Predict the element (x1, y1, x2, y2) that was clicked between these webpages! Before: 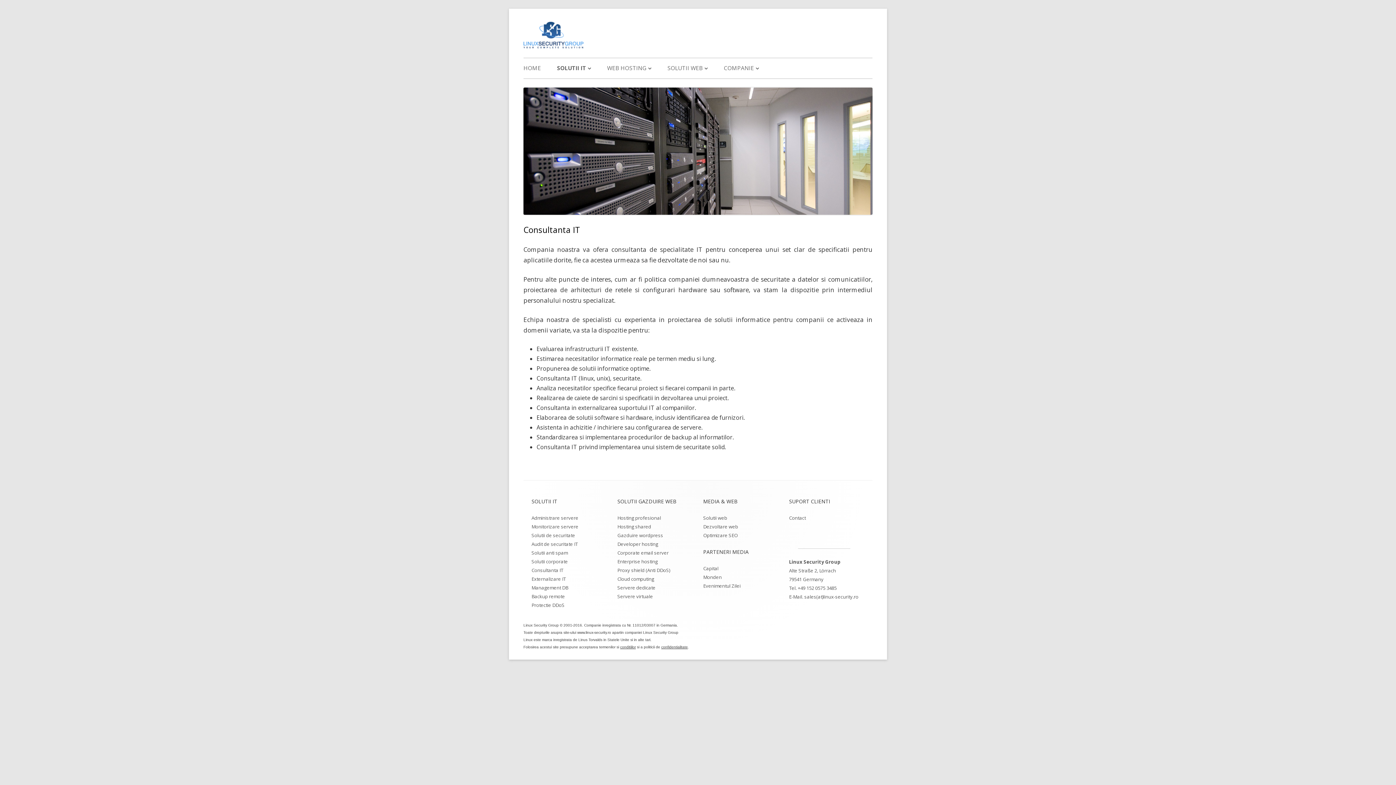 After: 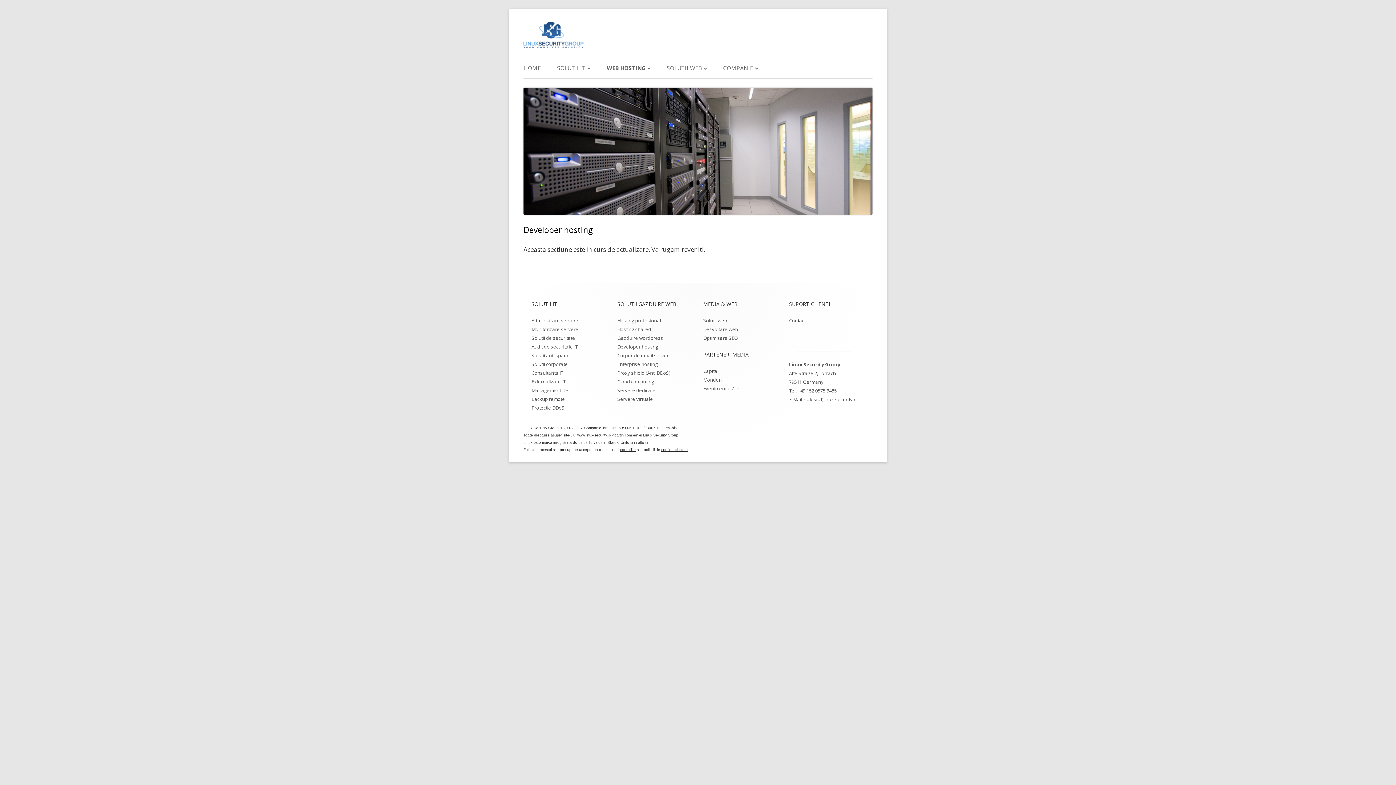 Action: label: Developer hosting bbox: (617, 541, 658, 547)